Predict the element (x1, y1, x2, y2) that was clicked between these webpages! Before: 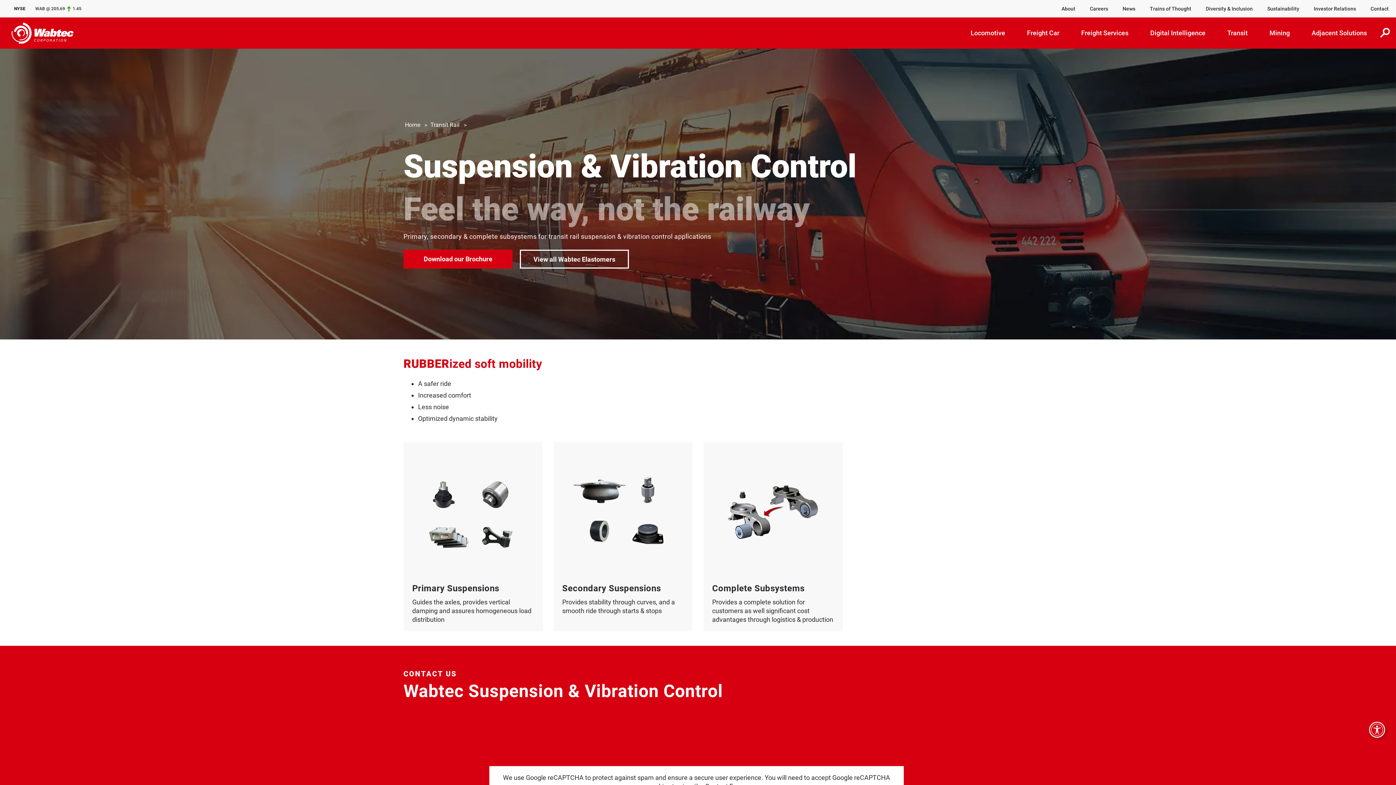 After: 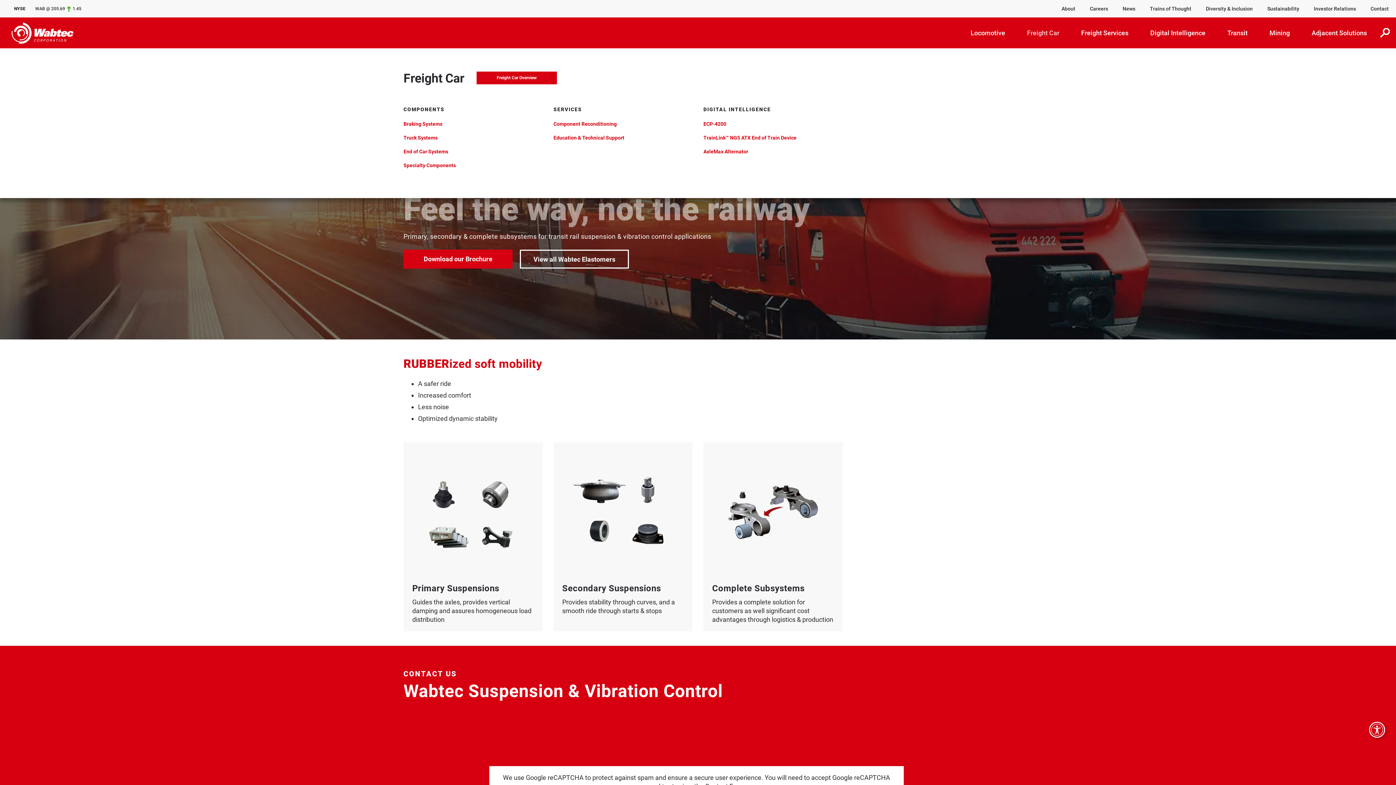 Action: label: Freight Car bbox: (1016, 22, 1070, 43)